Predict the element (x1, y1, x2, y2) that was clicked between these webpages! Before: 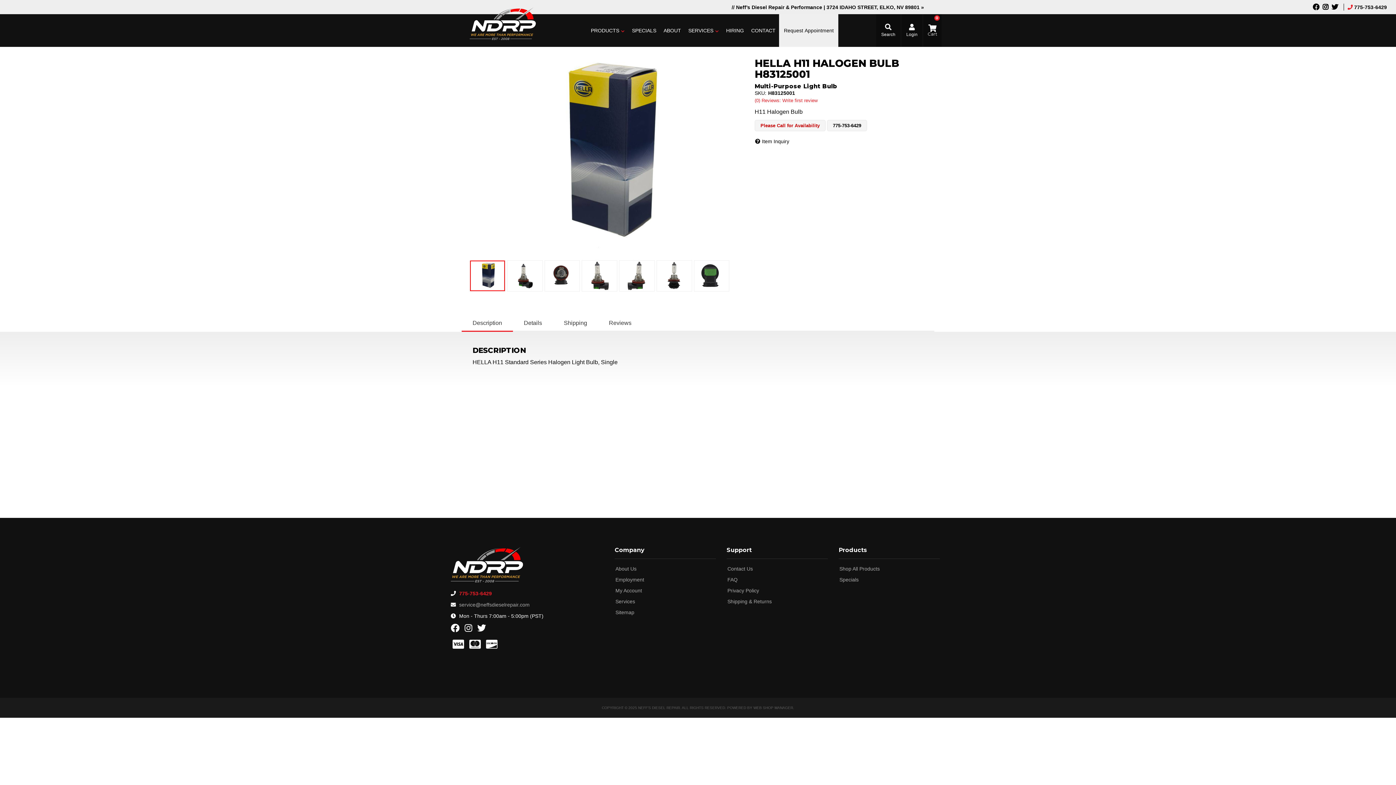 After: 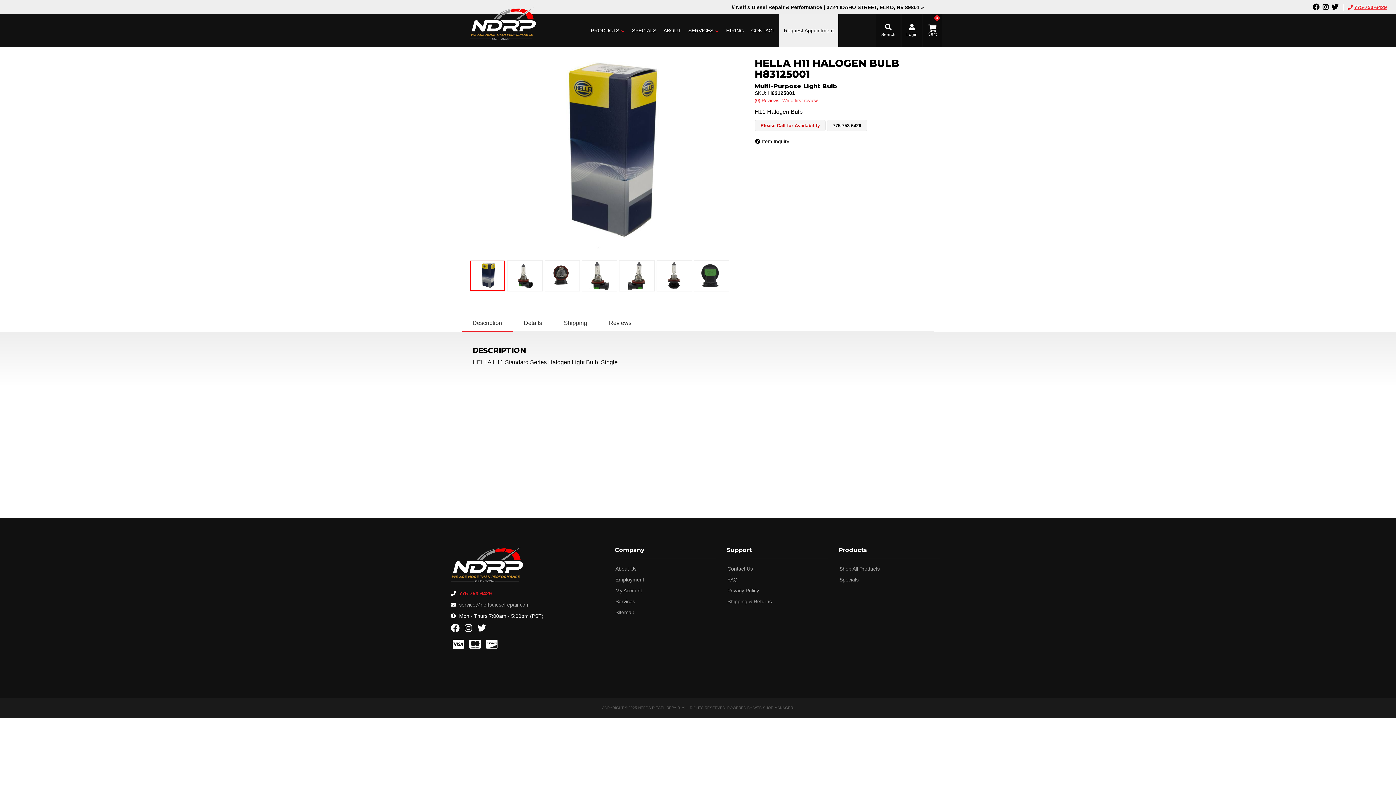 Action: bbox: (1354, 4, 1387, 10) label: 775-753-6429